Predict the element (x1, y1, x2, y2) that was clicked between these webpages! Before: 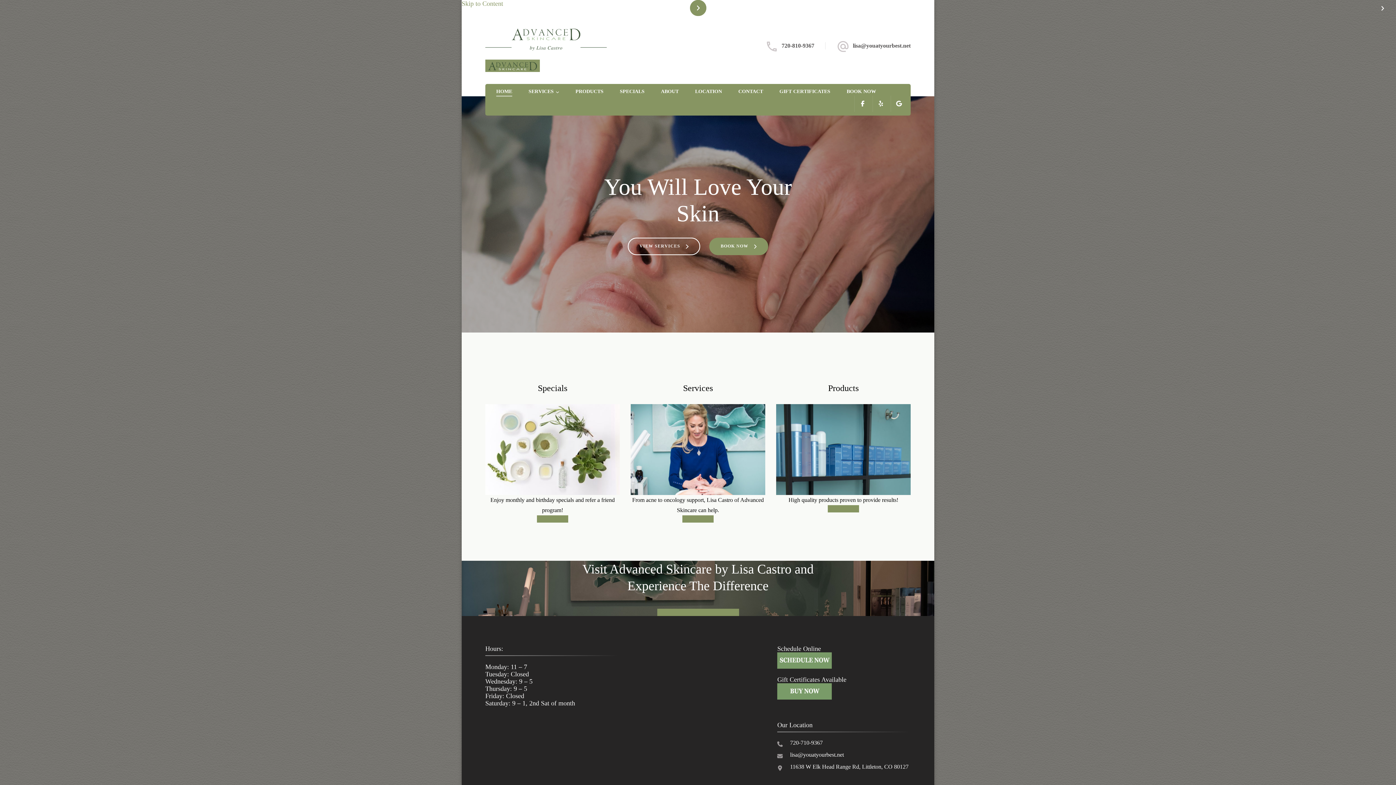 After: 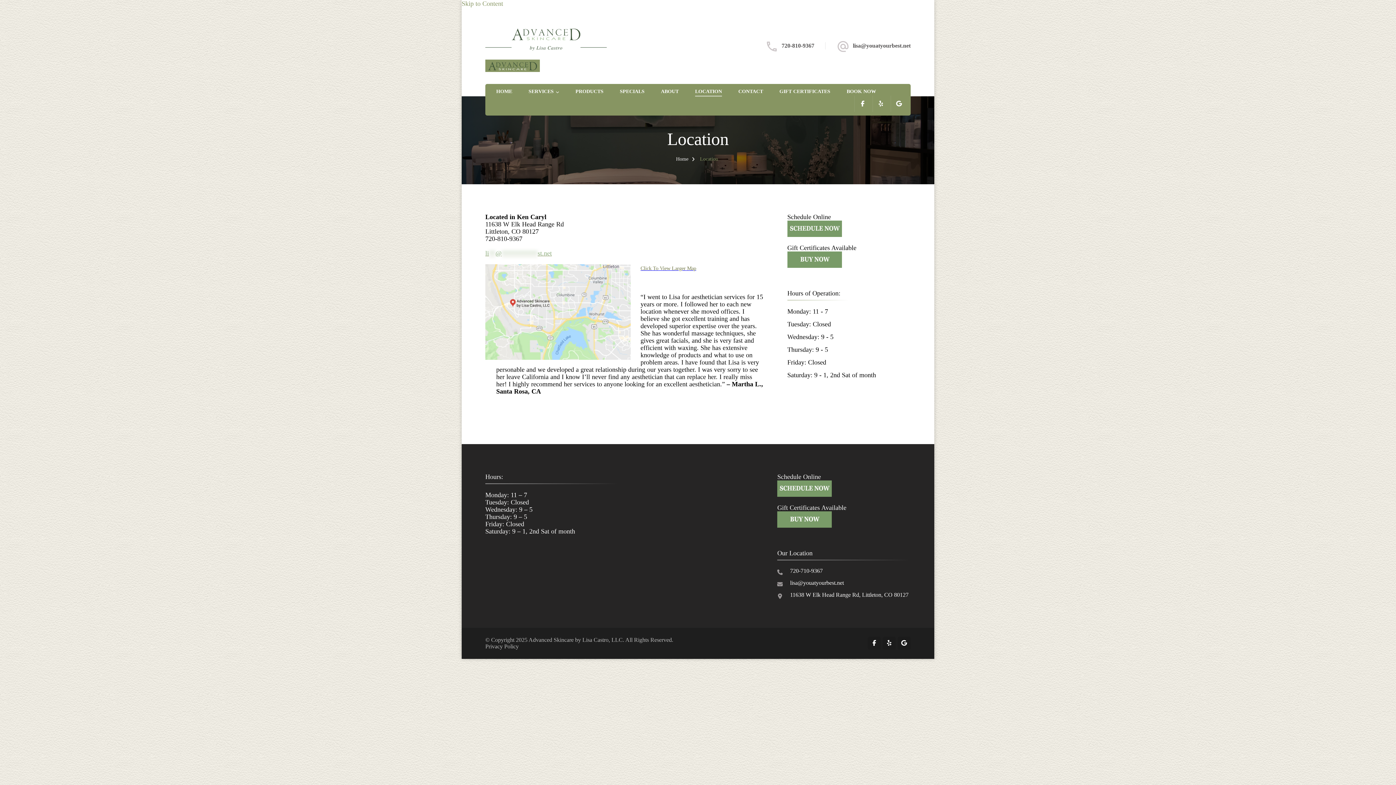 Action: label: LOCATION bbox: (695, 88, 722, 95)